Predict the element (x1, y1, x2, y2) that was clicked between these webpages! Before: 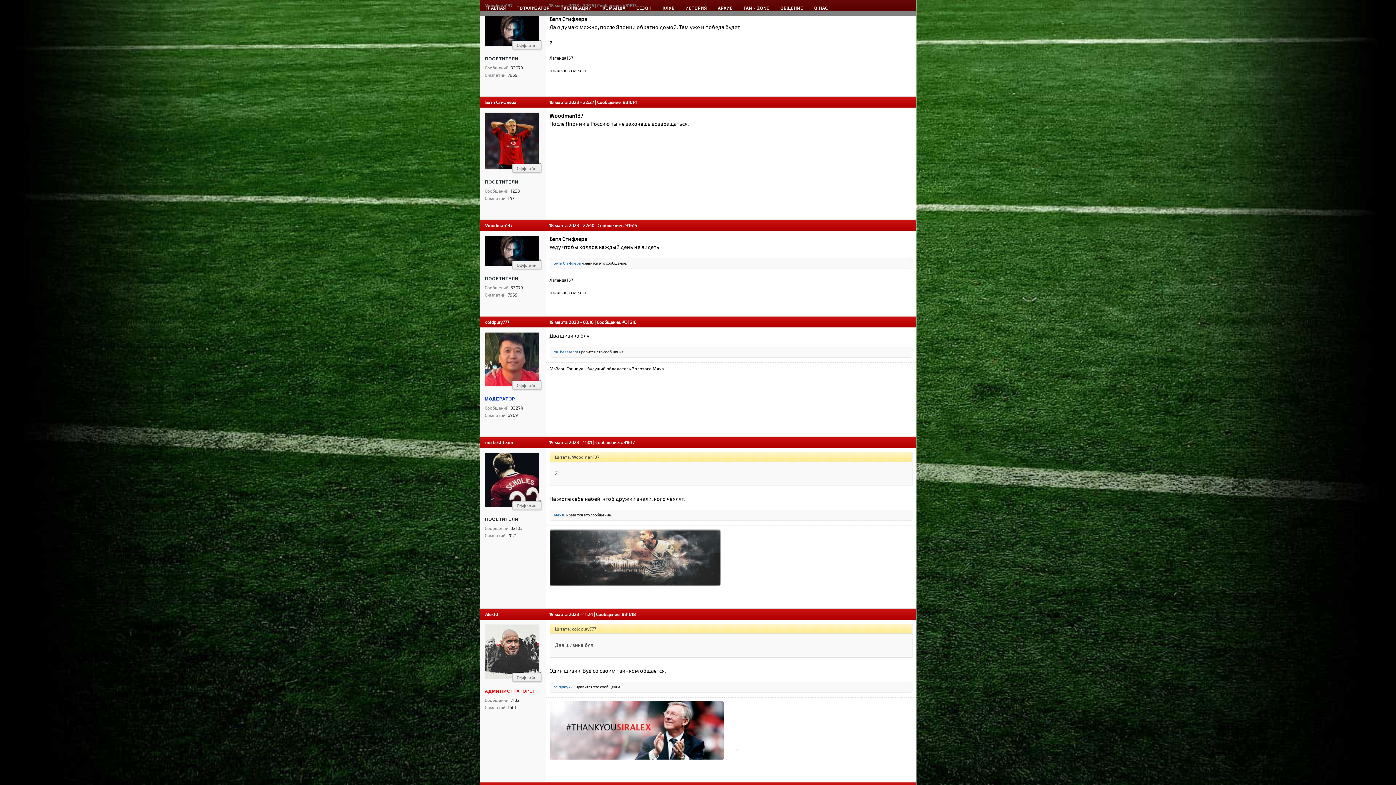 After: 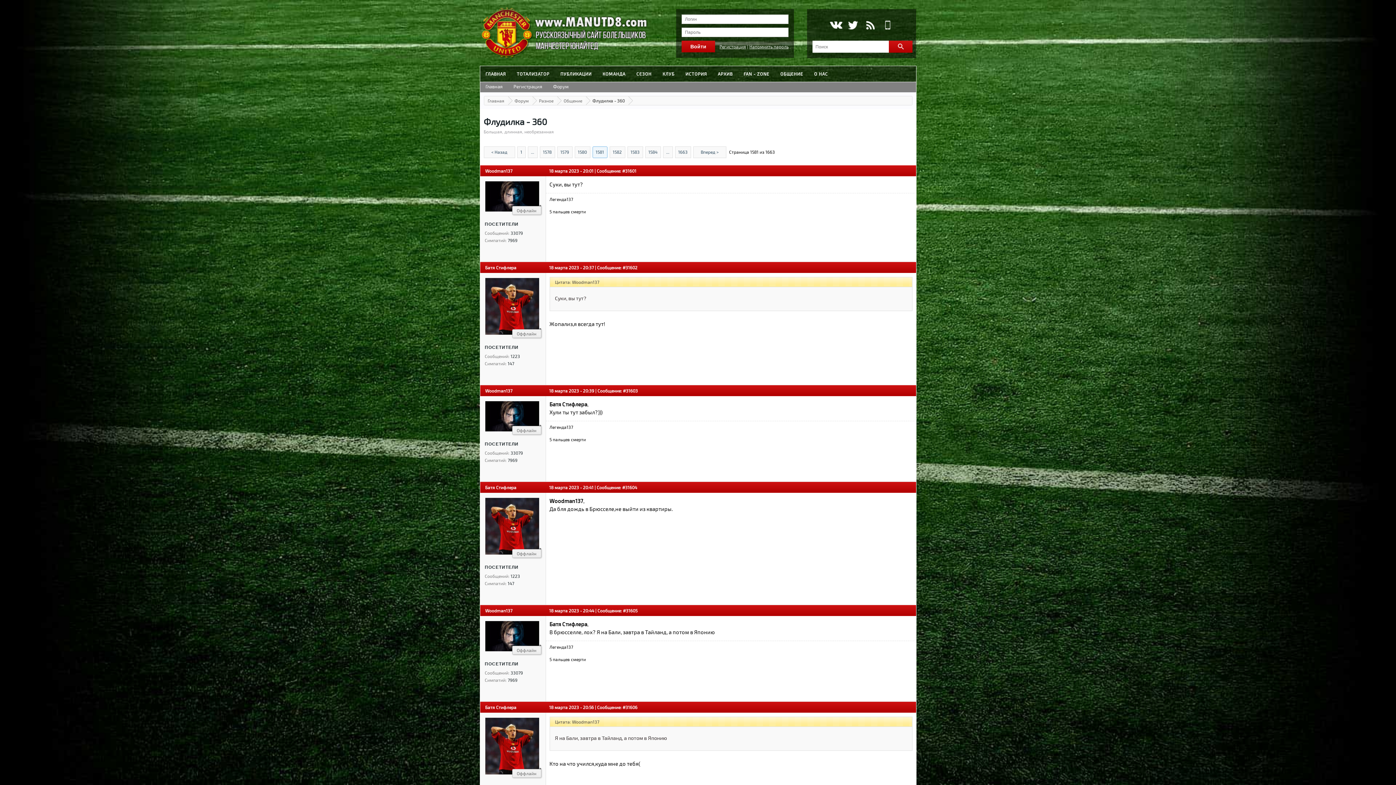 Action: bbox: (775, 0, 808, 16) label: ОБЩЕНИЕ